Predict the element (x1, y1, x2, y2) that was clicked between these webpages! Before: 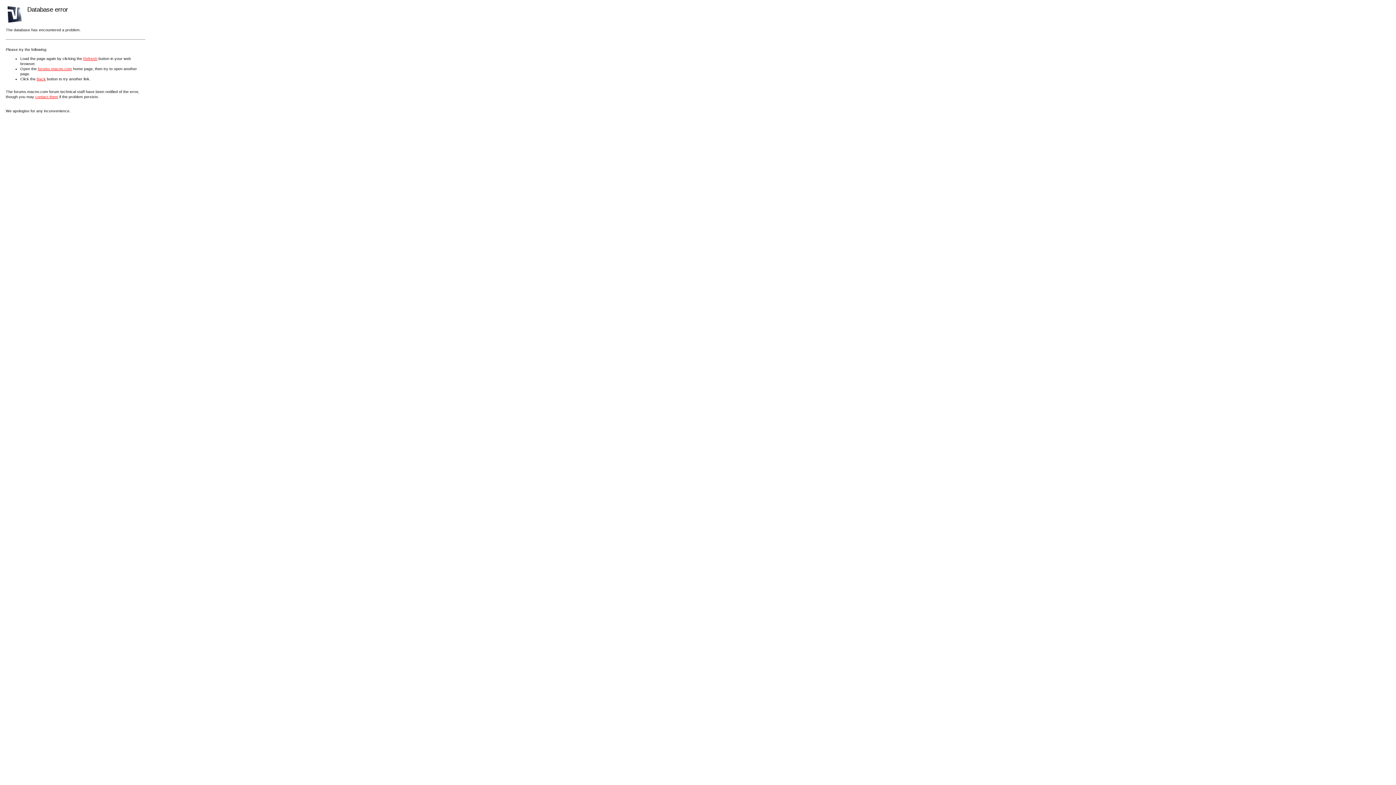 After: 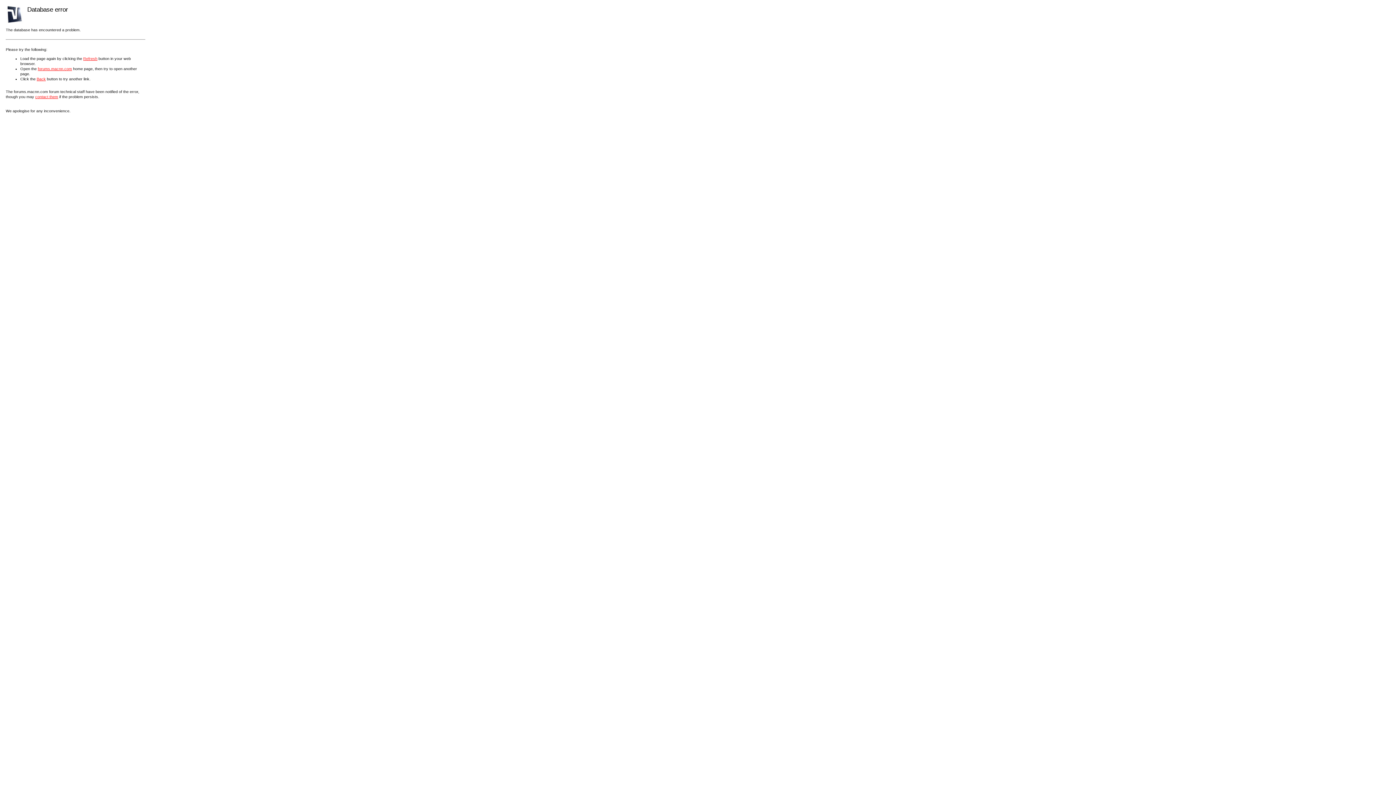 Action: label: contact them bbox: (35, 94, 58, 98)